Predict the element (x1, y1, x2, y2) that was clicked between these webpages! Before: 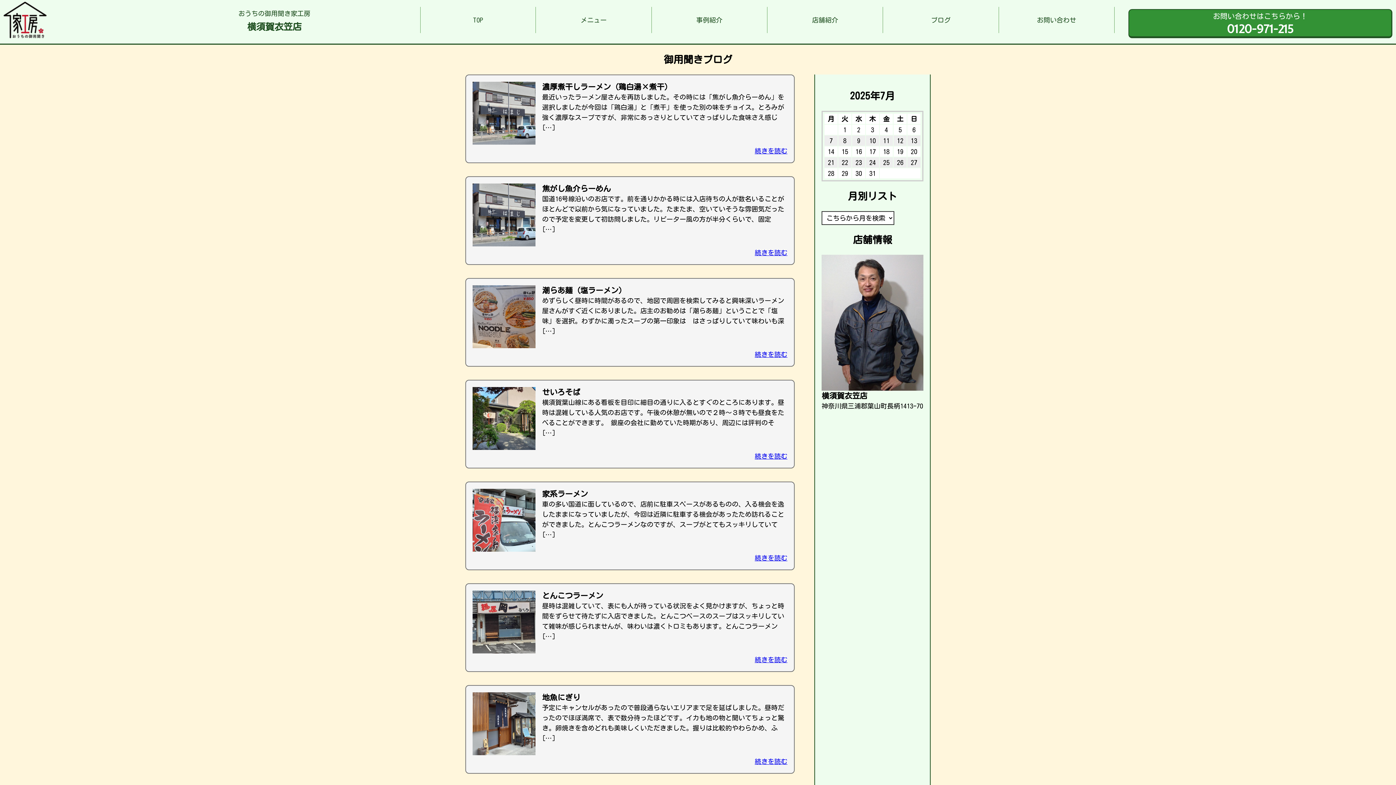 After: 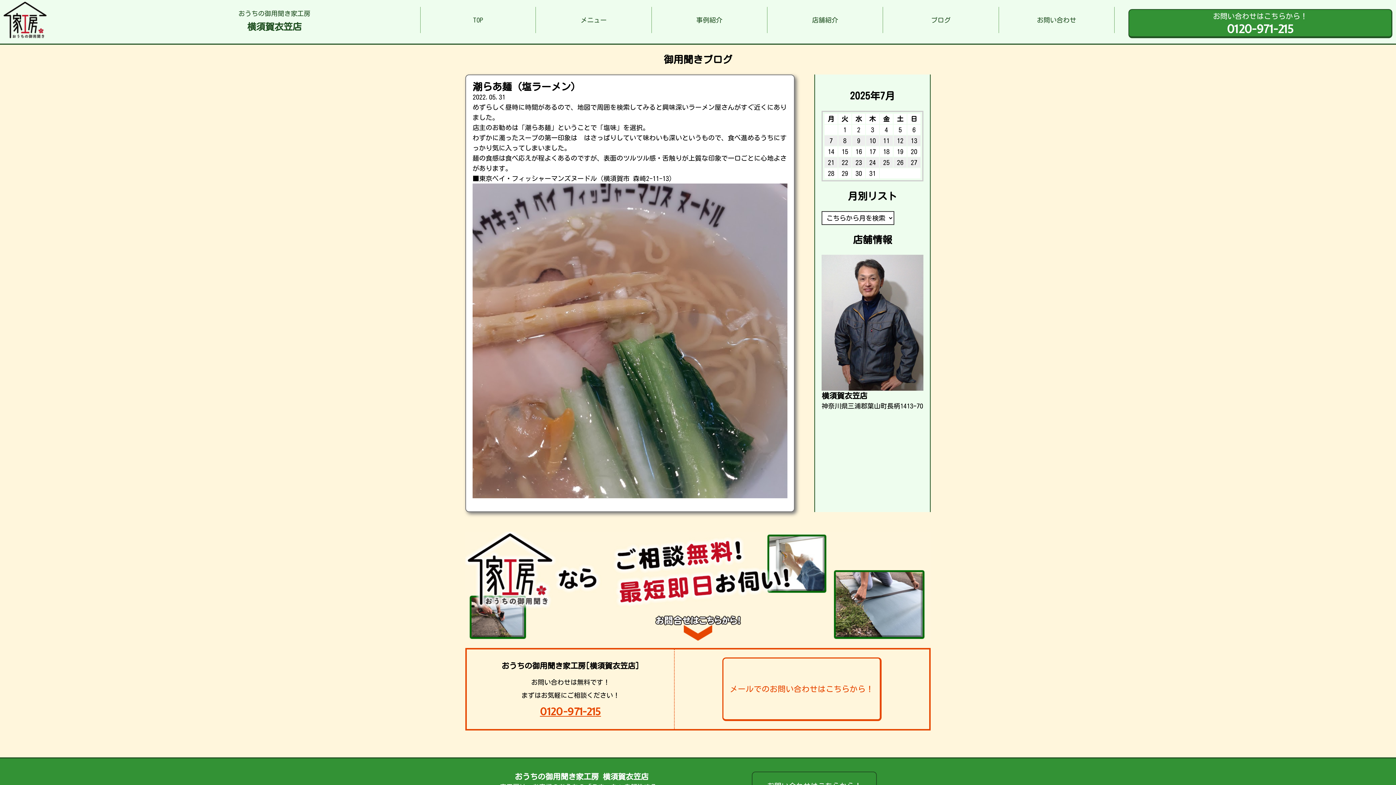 Action: bbox: (472, 285, 535, 359)